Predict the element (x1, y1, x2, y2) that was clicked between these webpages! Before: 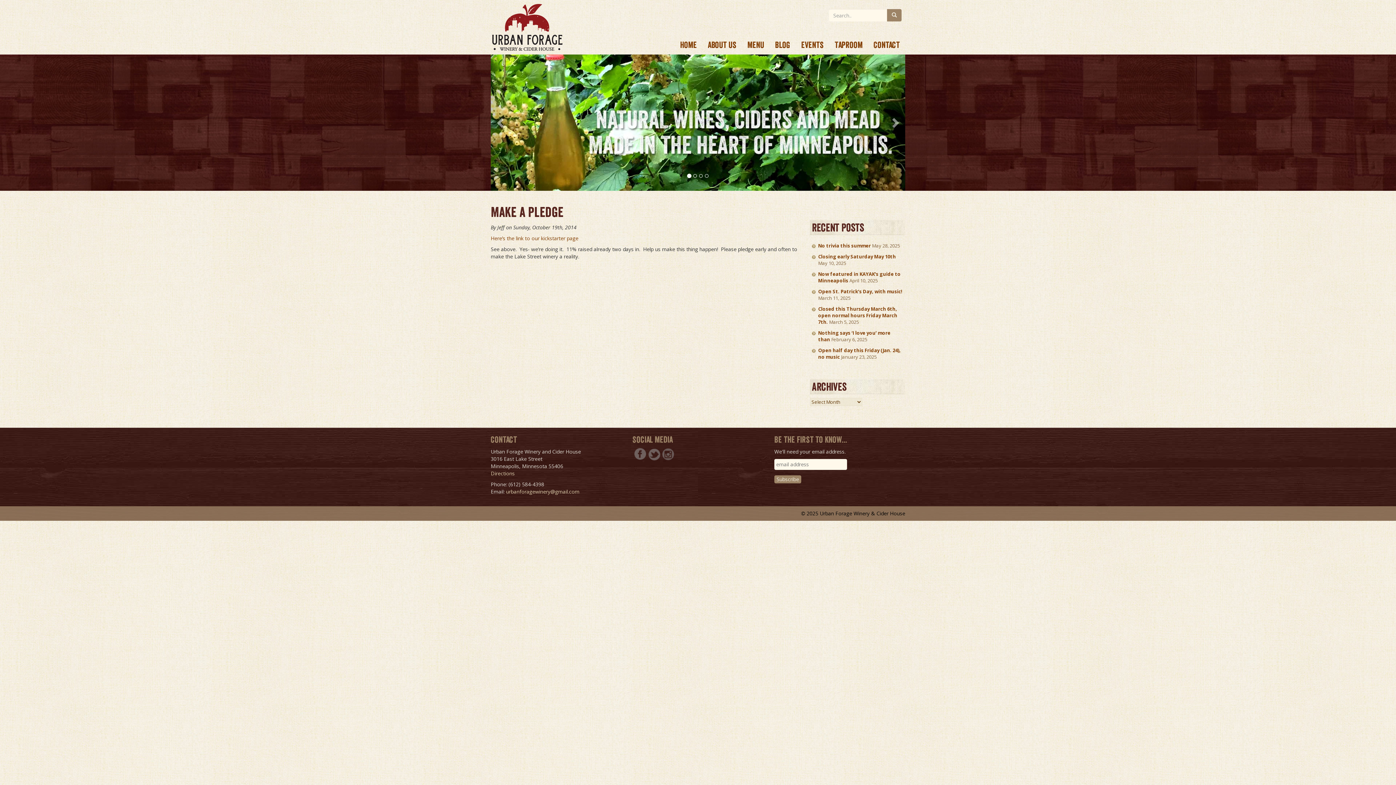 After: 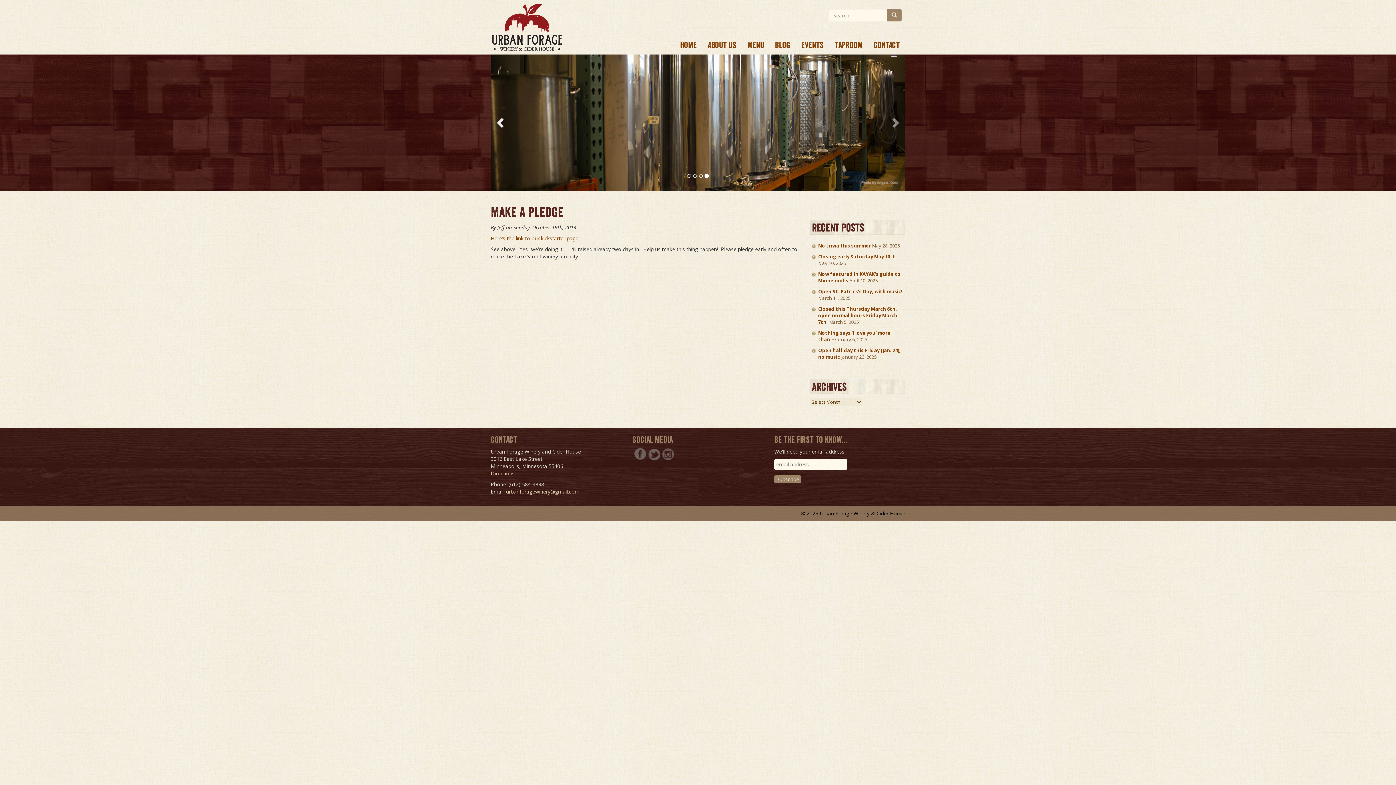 Action: bbox: (490, 54, 511, 190)